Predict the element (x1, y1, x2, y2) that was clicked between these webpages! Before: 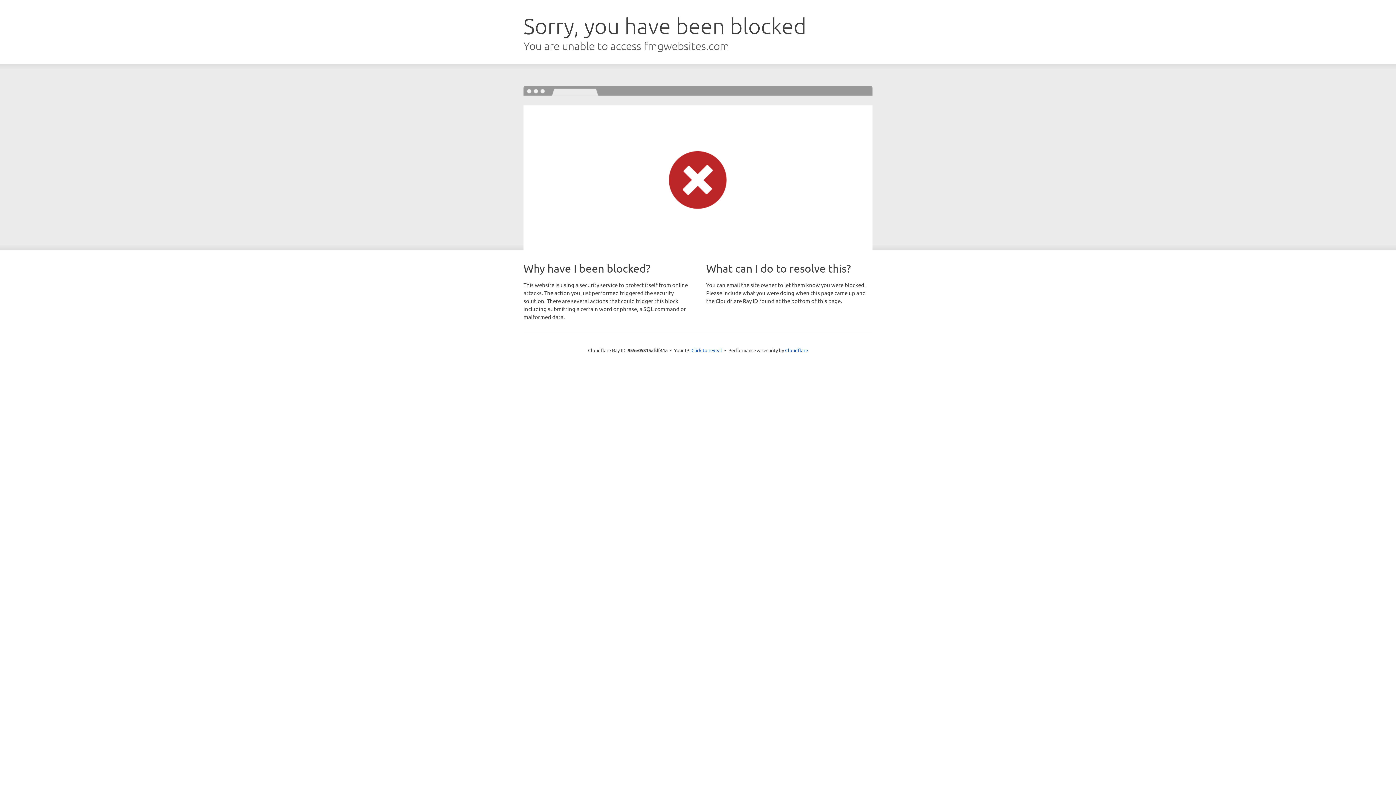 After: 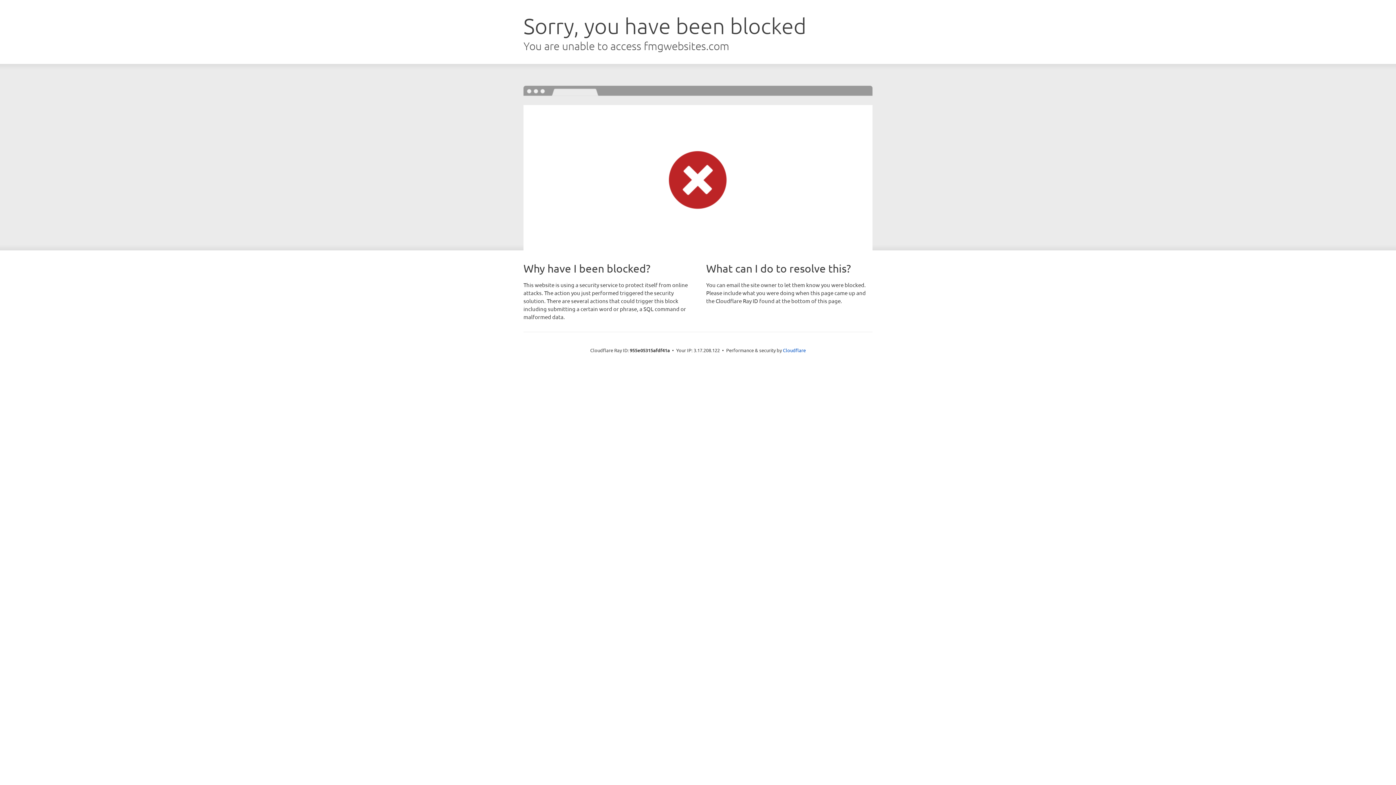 Action: label: Click to reveal bbox: (691, 346, 722, 353)